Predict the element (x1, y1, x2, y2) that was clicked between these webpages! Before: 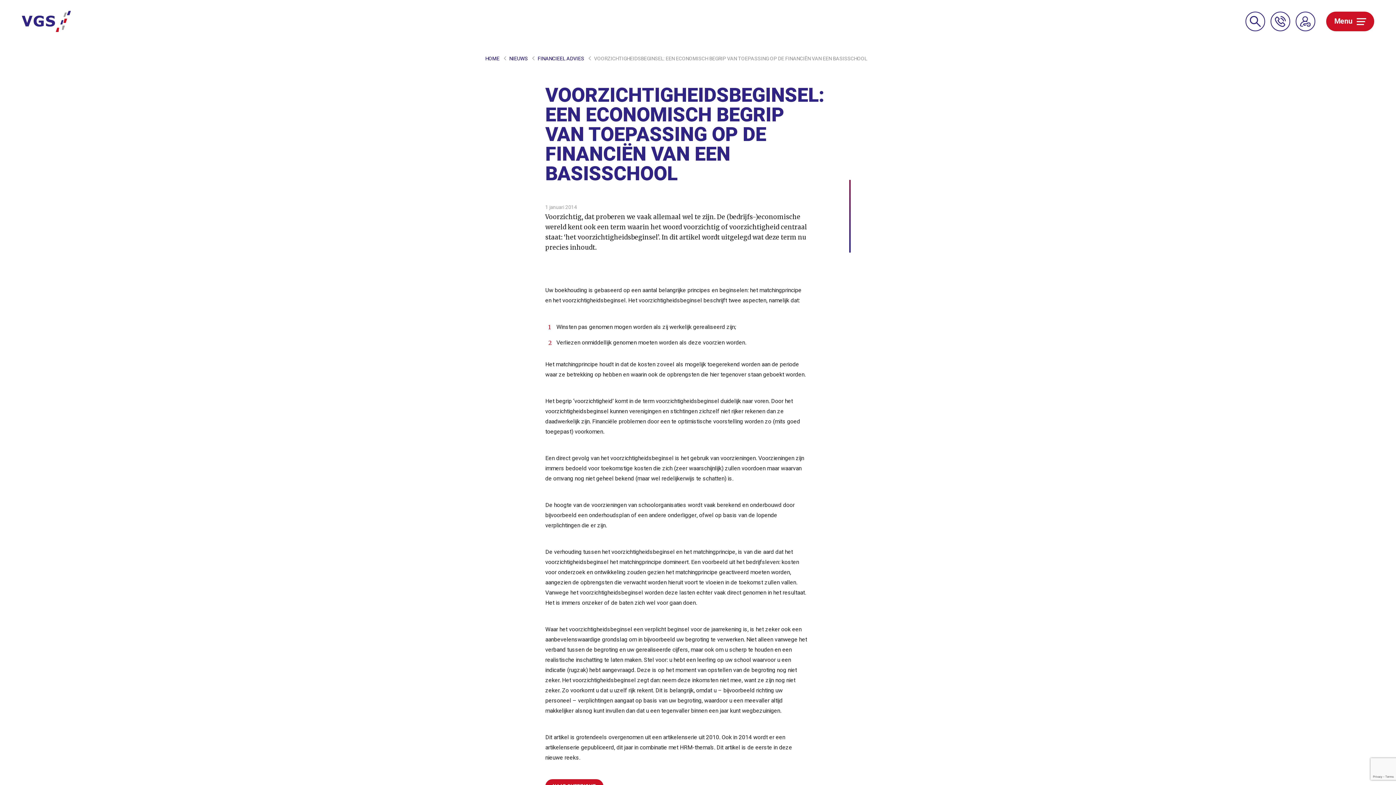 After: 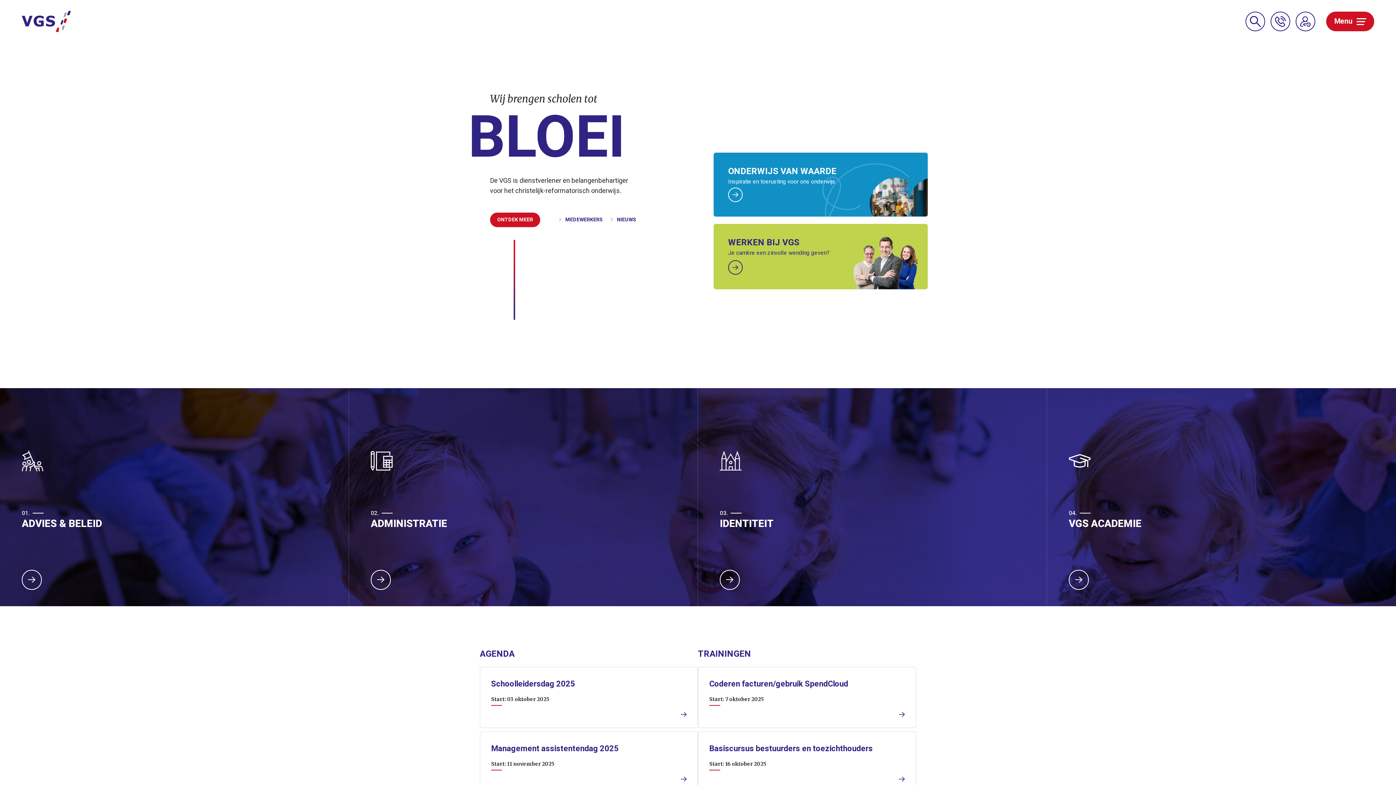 Action: bbox: (485, 54, 509, 62) label: HOME